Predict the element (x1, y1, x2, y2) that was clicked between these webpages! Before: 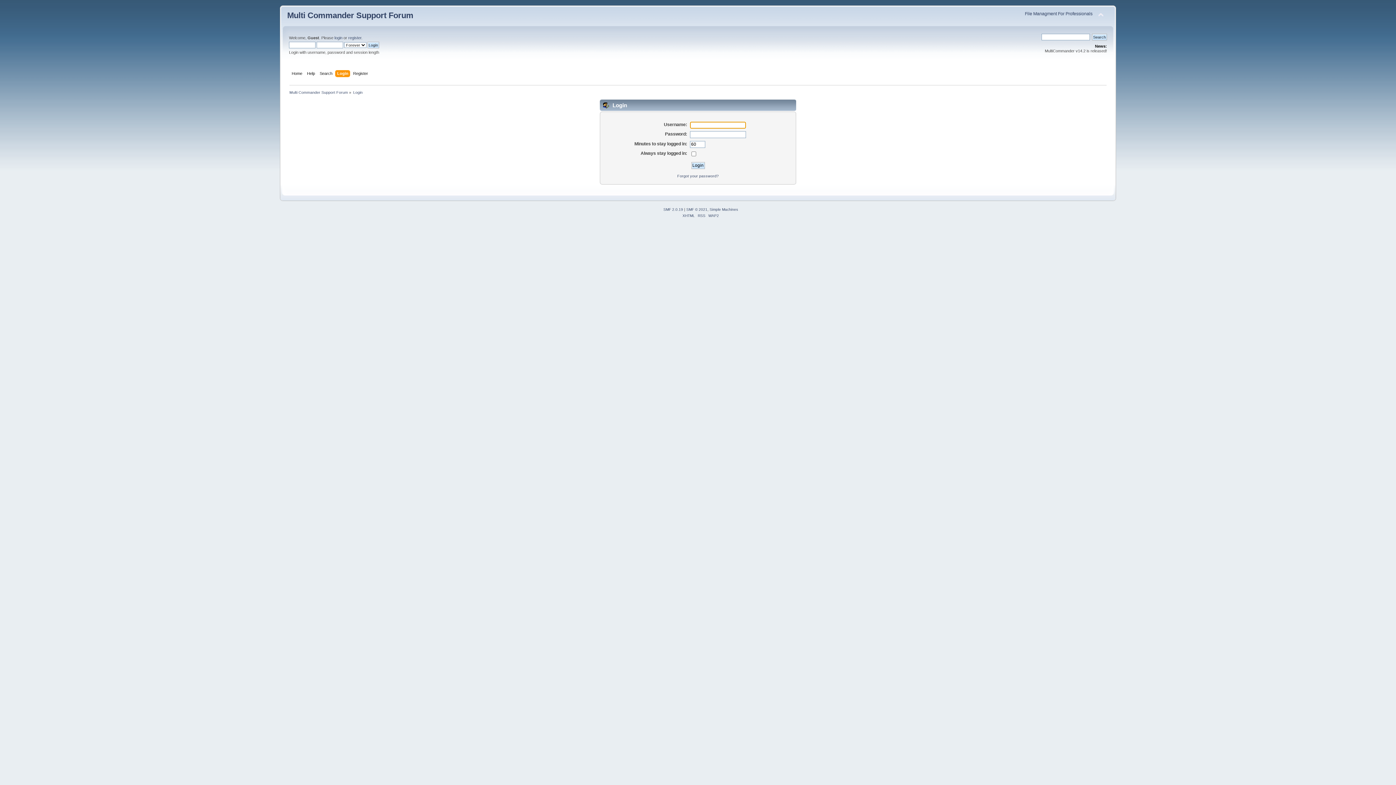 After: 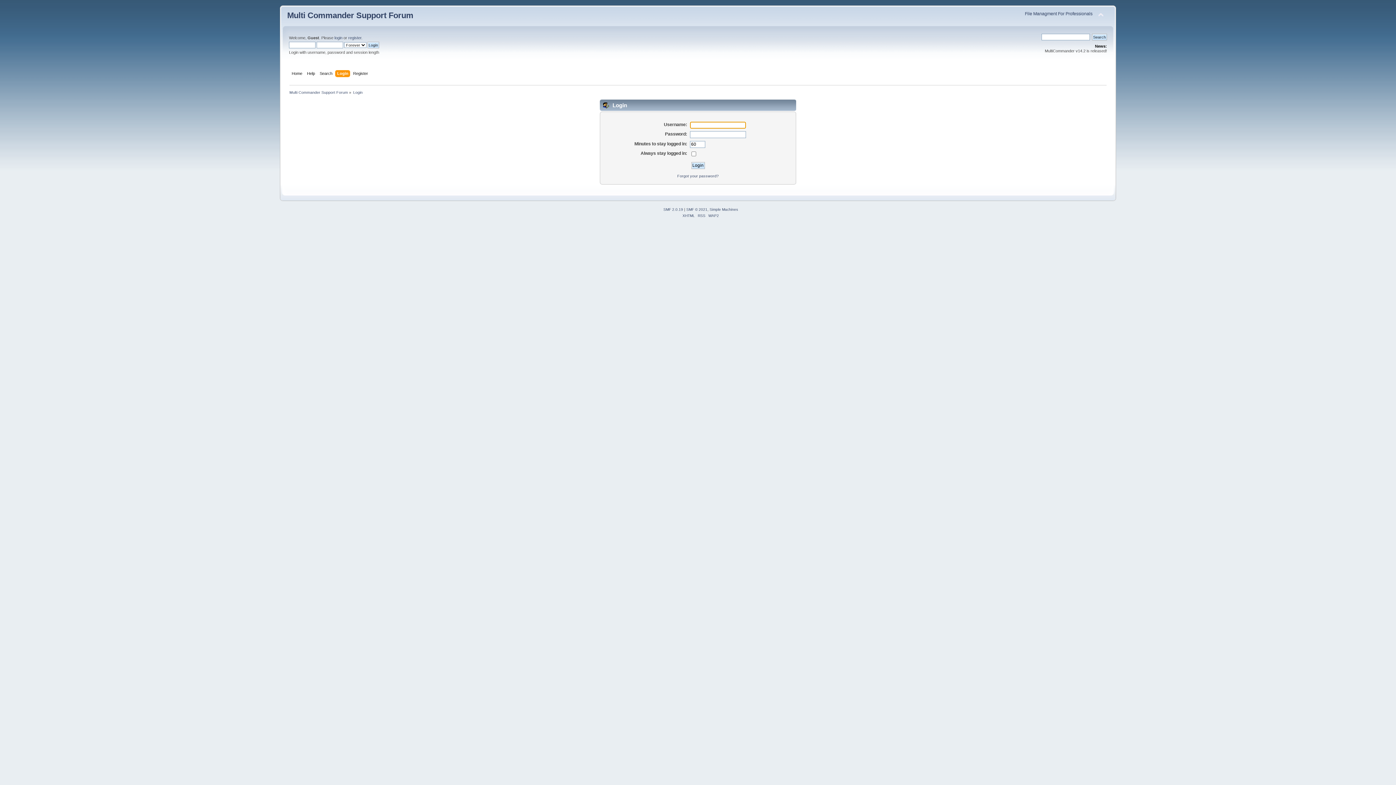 Action: label: login bbox: (334, 35, 342, 40)